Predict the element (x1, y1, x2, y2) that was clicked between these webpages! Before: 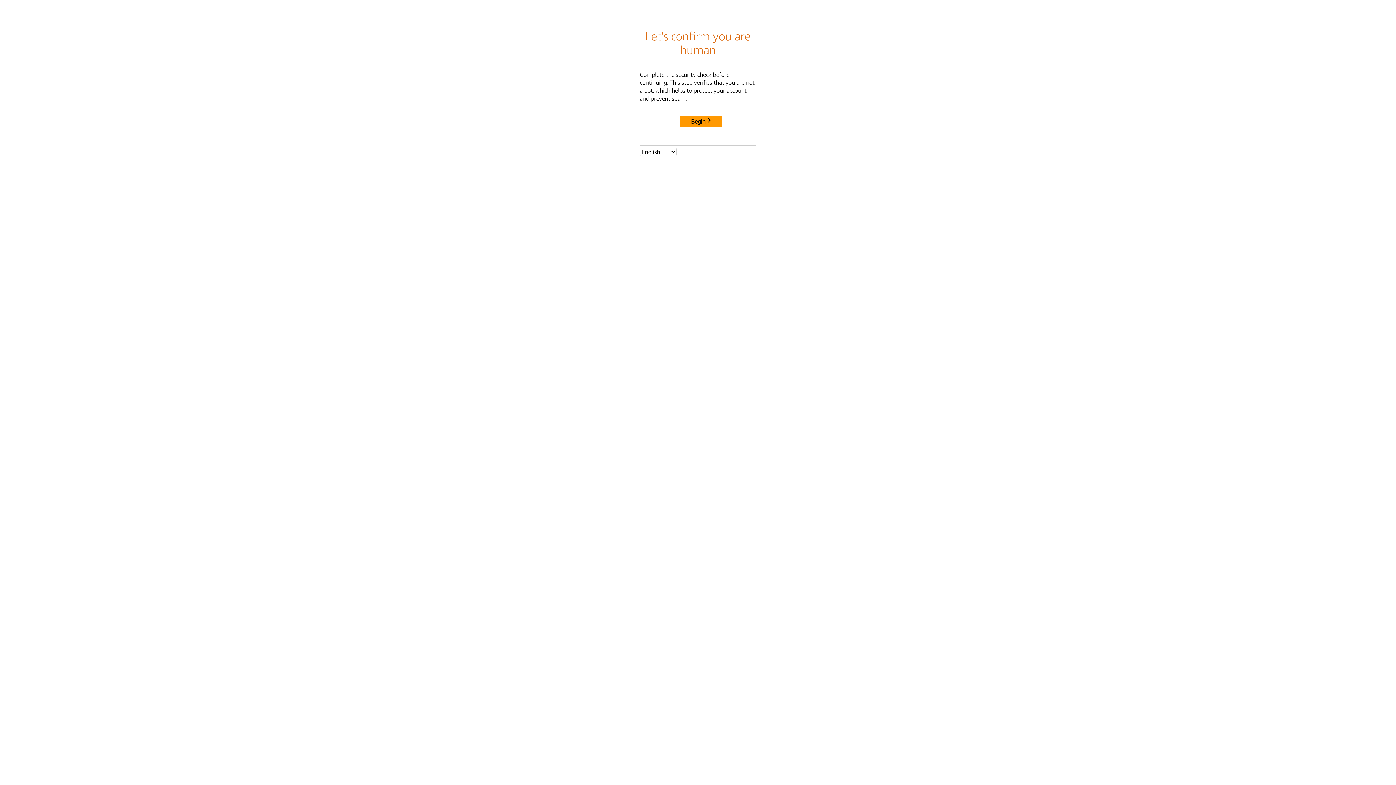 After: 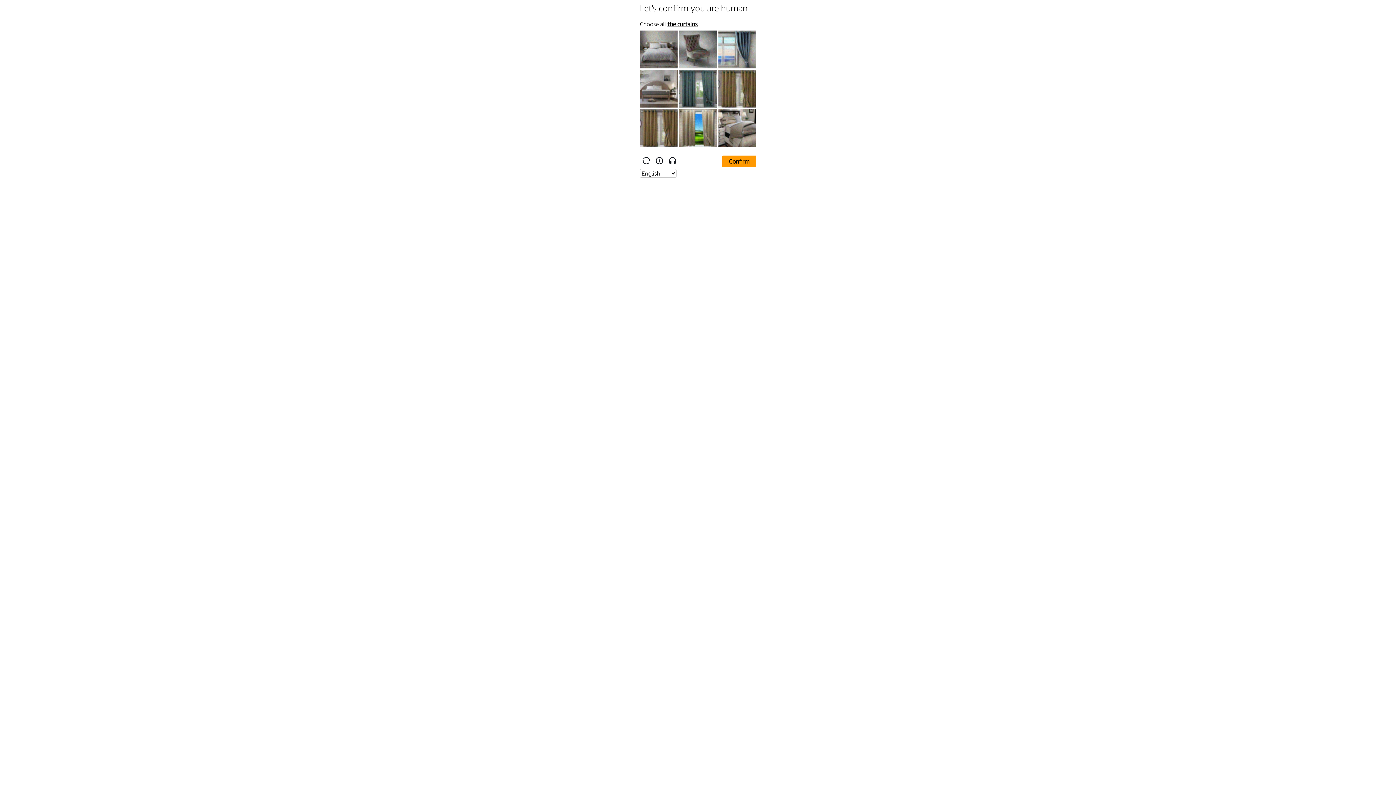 Action: label: Begin bbox: (680, 115, 722, 127)